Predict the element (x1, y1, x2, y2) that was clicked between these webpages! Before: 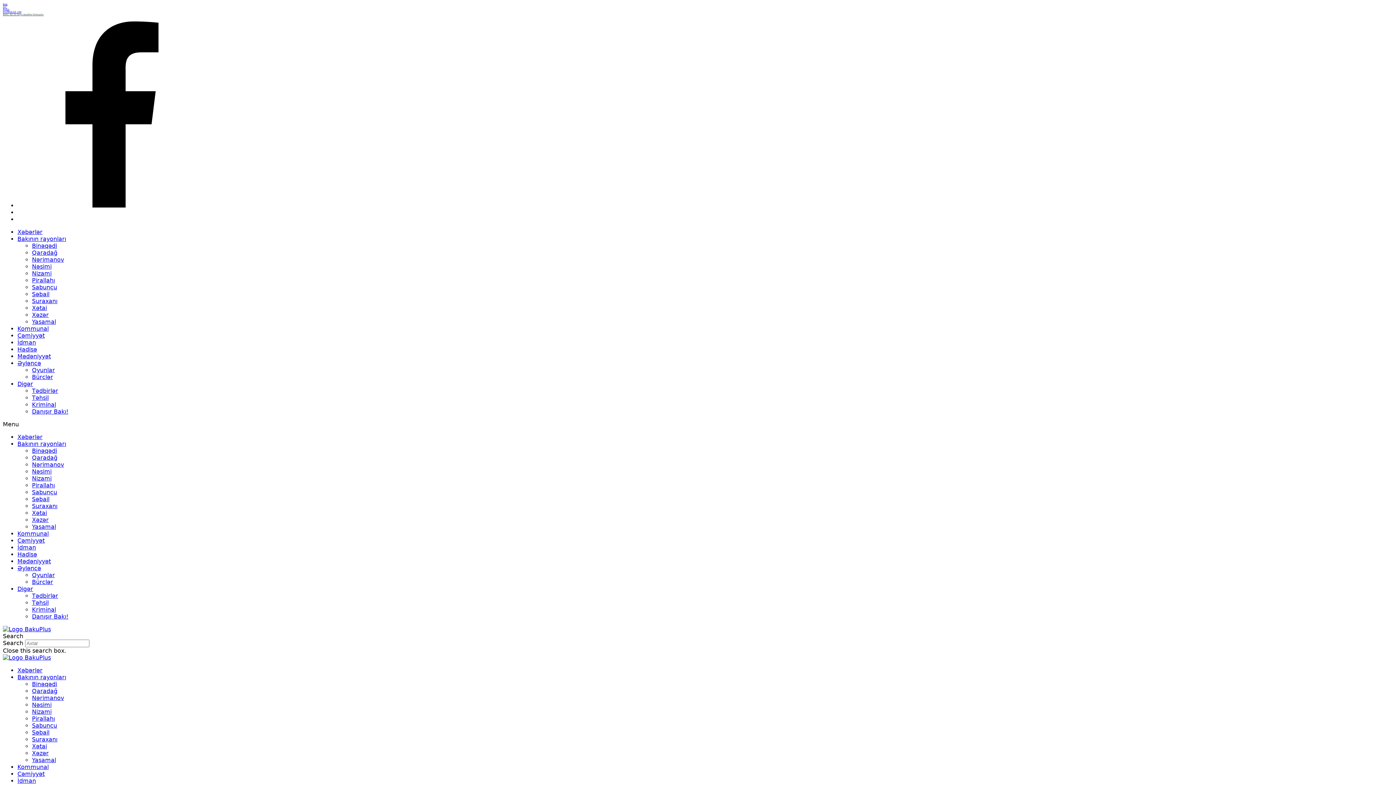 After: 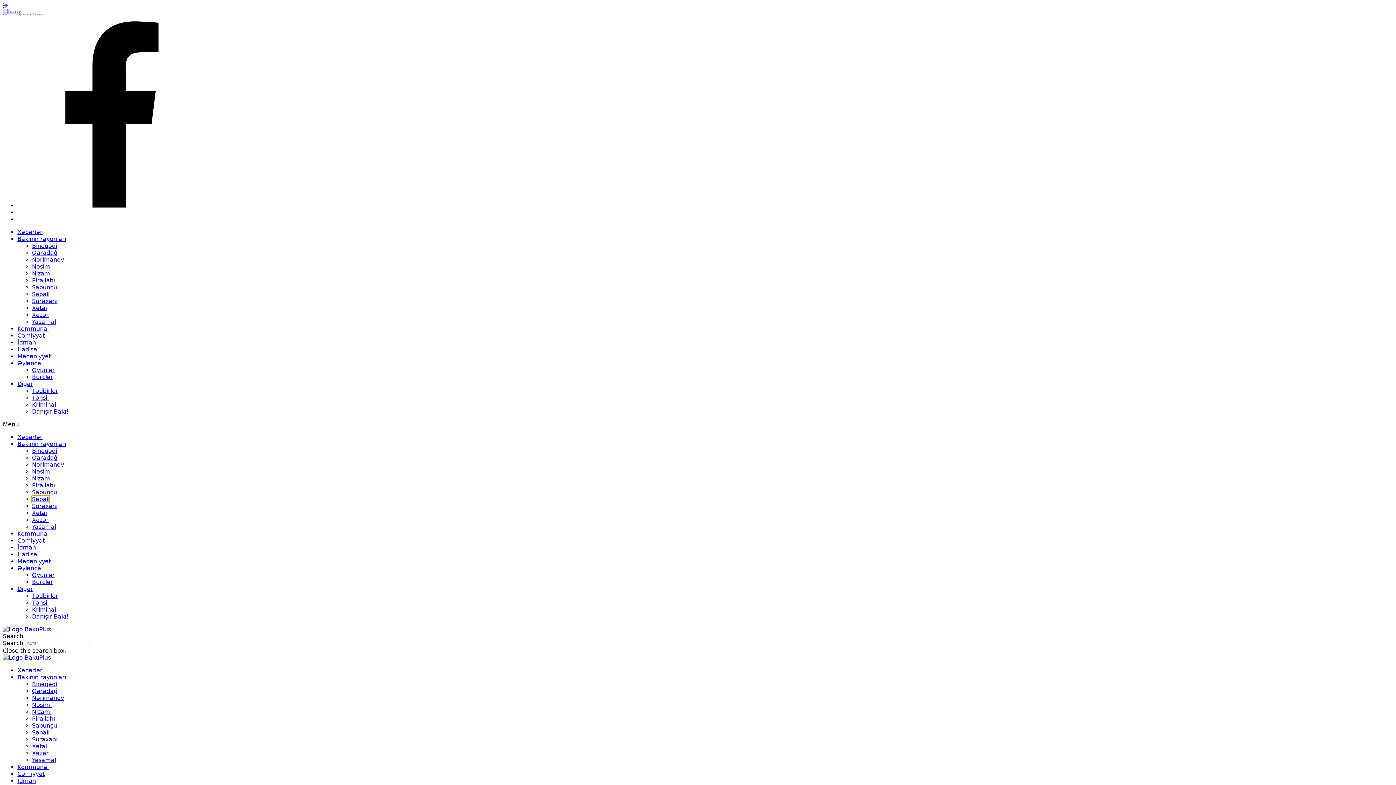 Action: label: Səbail bbox: (32, 496, 49, 502)